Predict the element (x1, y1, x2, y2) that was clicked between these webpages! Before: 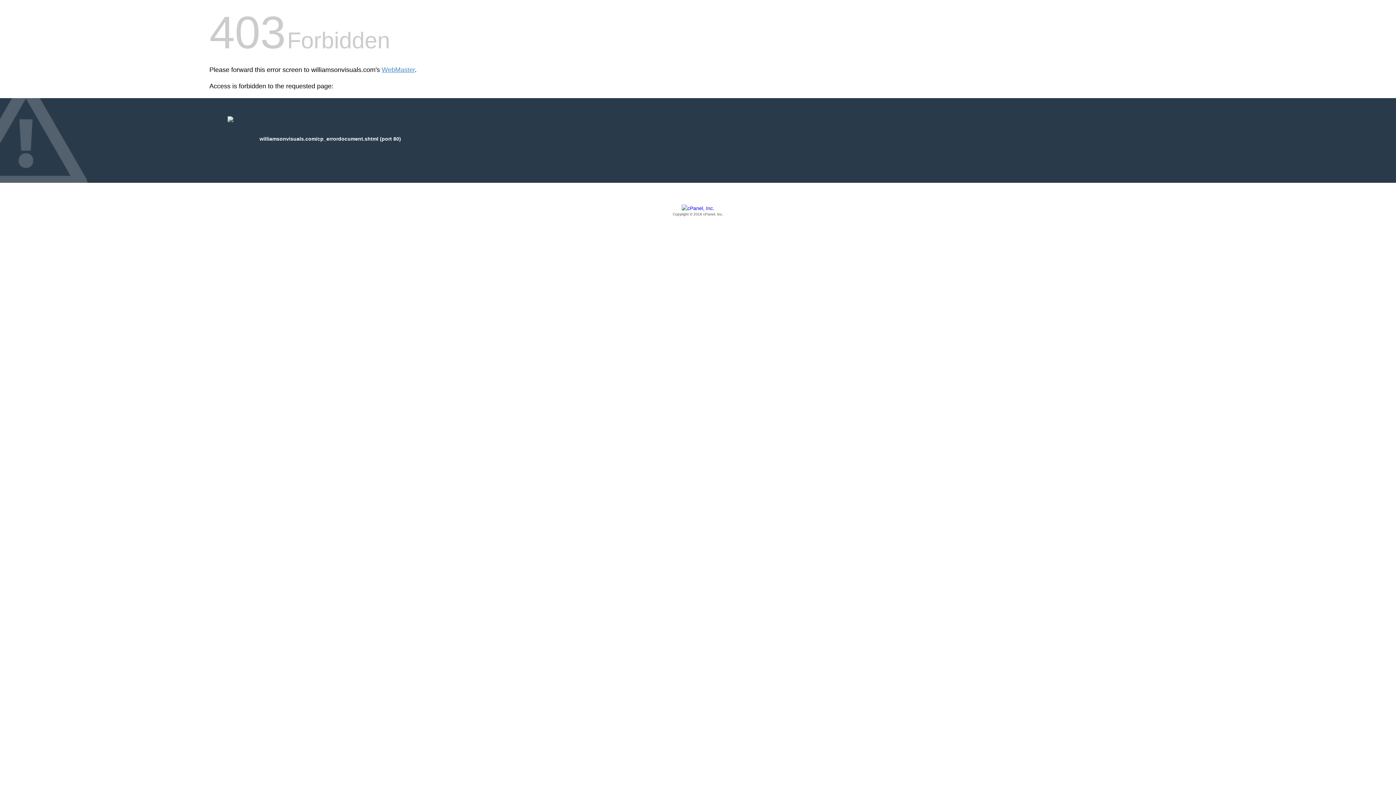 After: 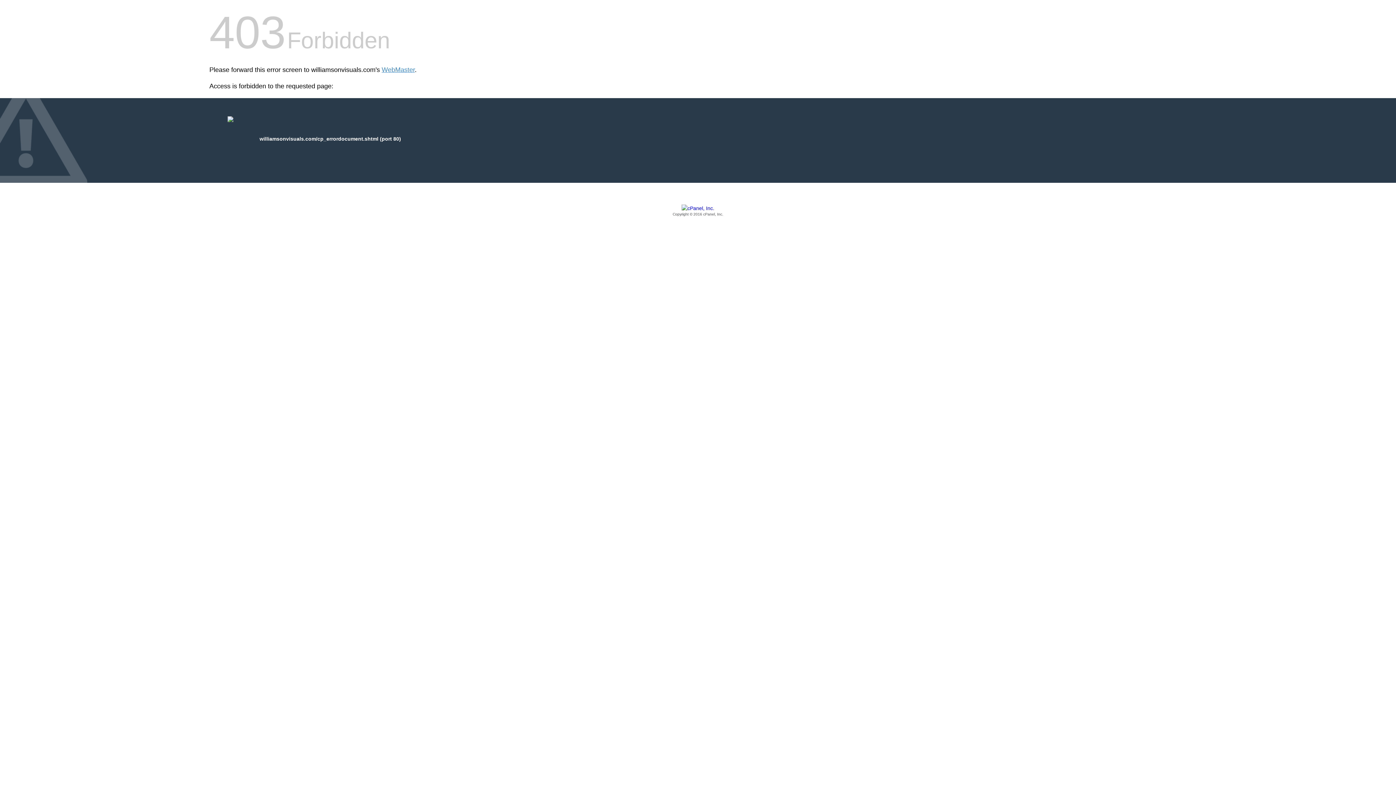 Action: bbox: (209, 205, 1186, 217) label: Copyright © 2016 cPanel, Inc.